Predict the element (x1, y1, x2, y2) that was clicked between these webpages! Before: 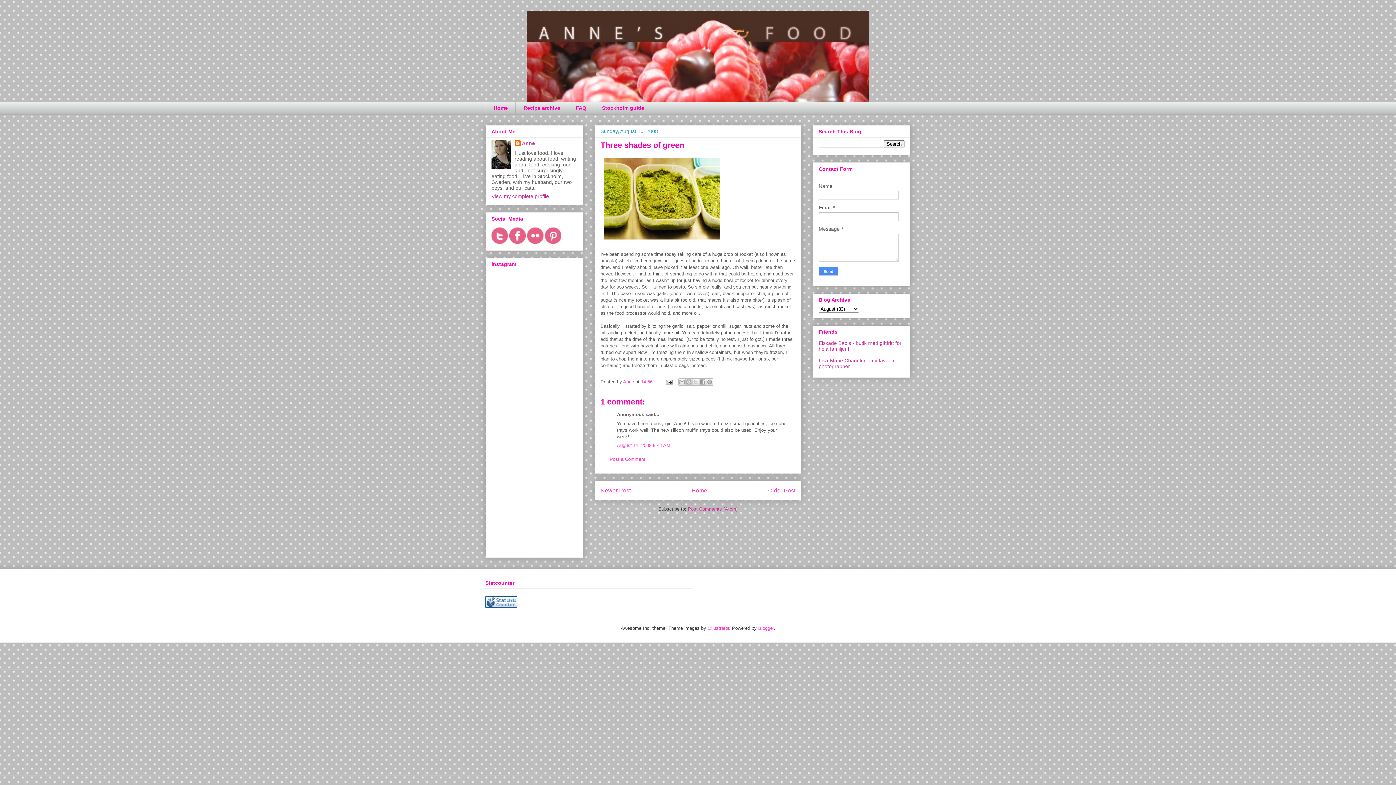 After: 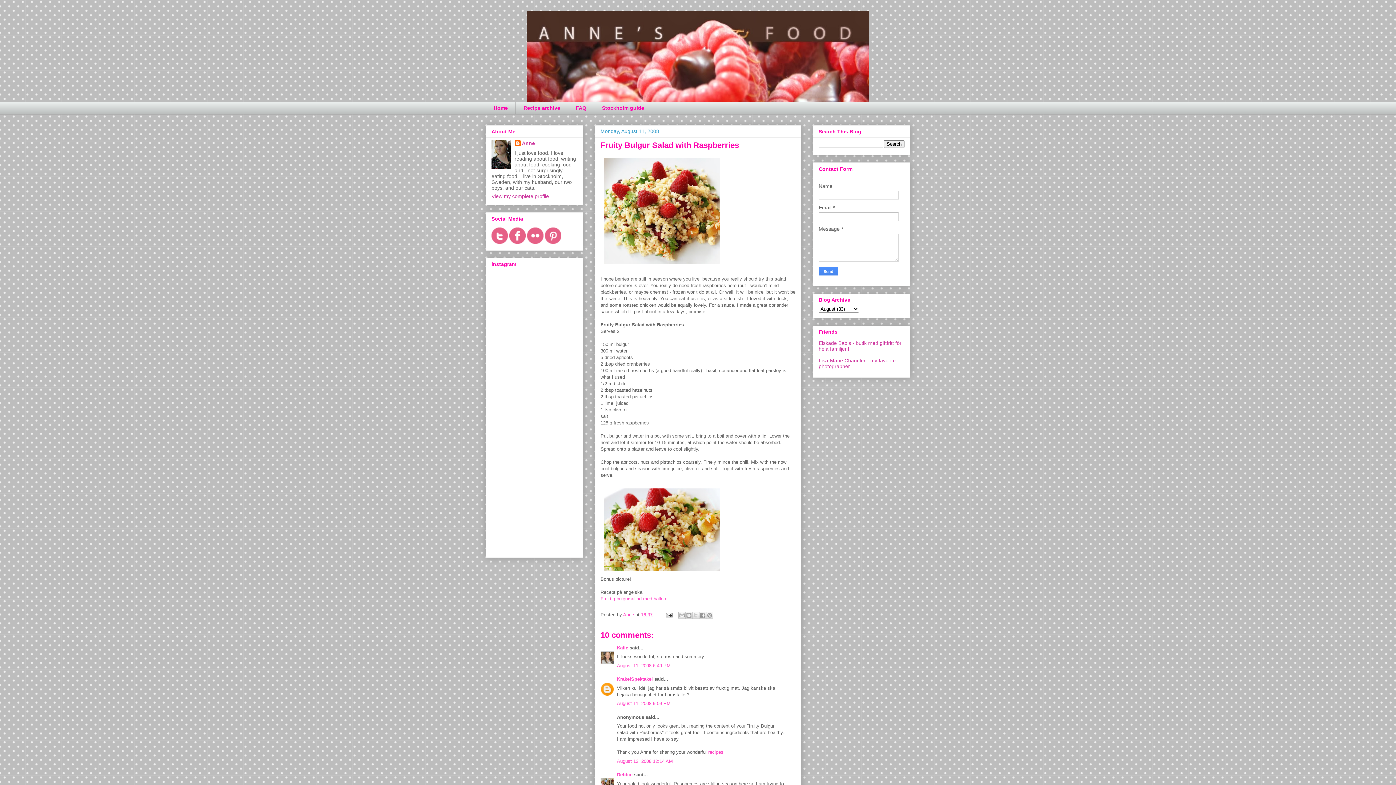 Action: bbox: (600, 487, 630, 493) label: Newer Post